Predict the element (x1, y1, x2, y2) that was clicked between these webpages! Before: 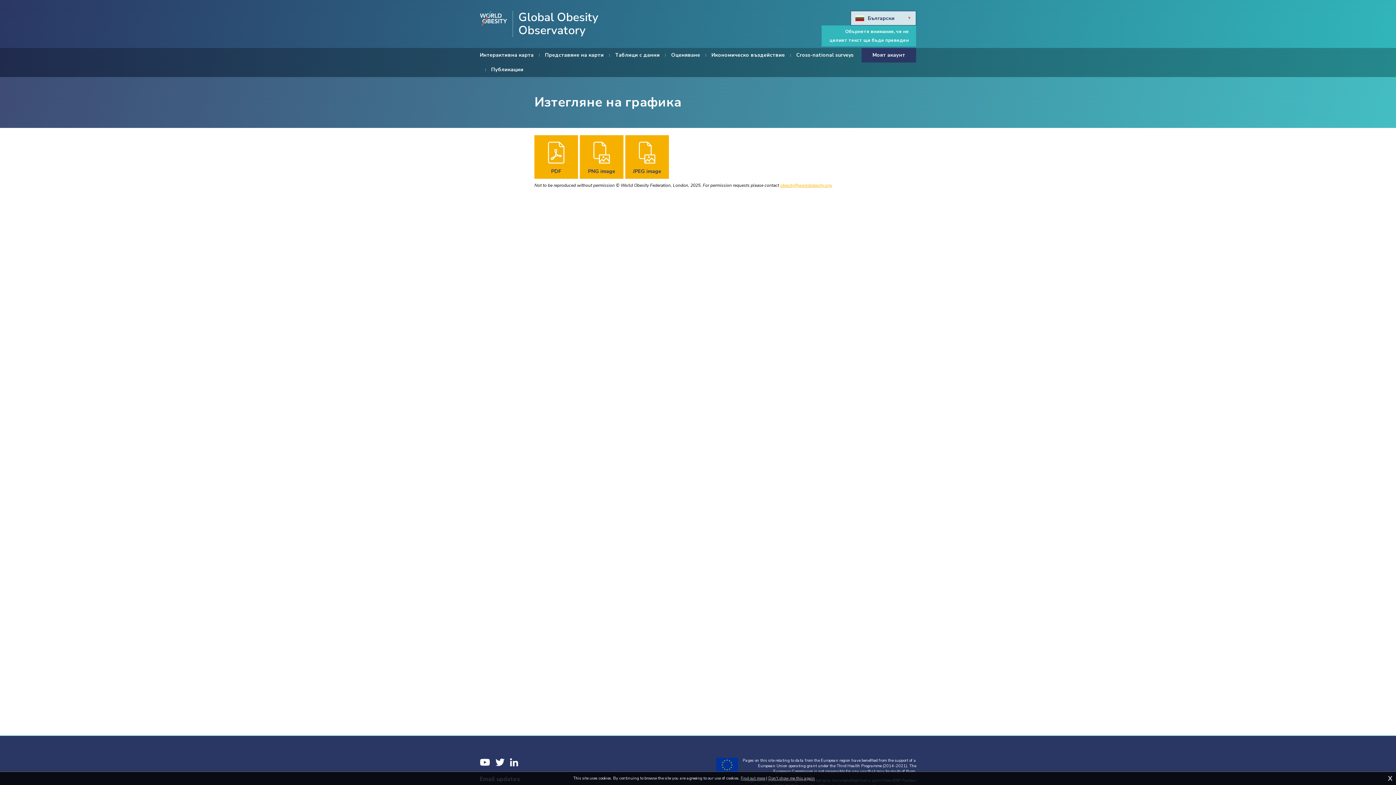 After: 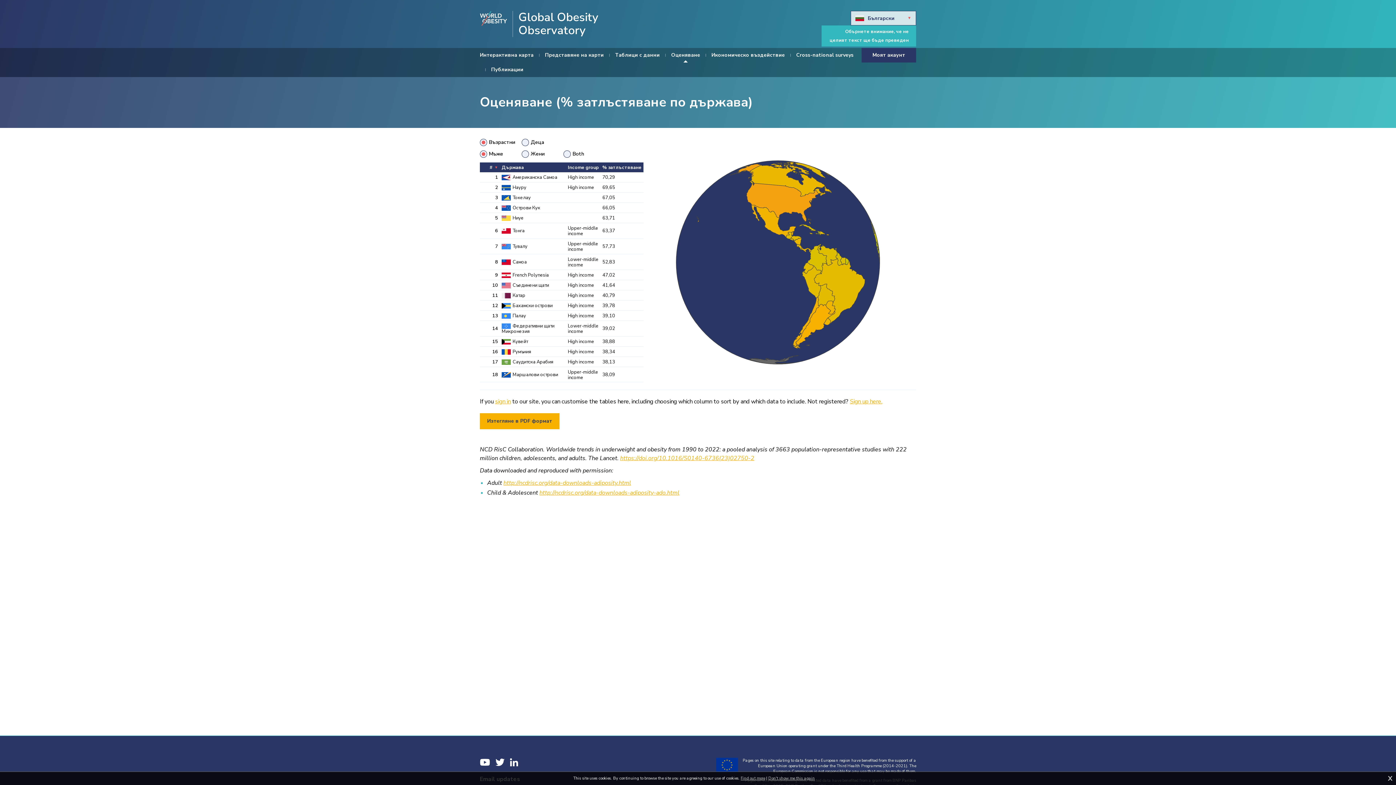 Action: bbox: (671, 48, 700, 62) label: Оценяване